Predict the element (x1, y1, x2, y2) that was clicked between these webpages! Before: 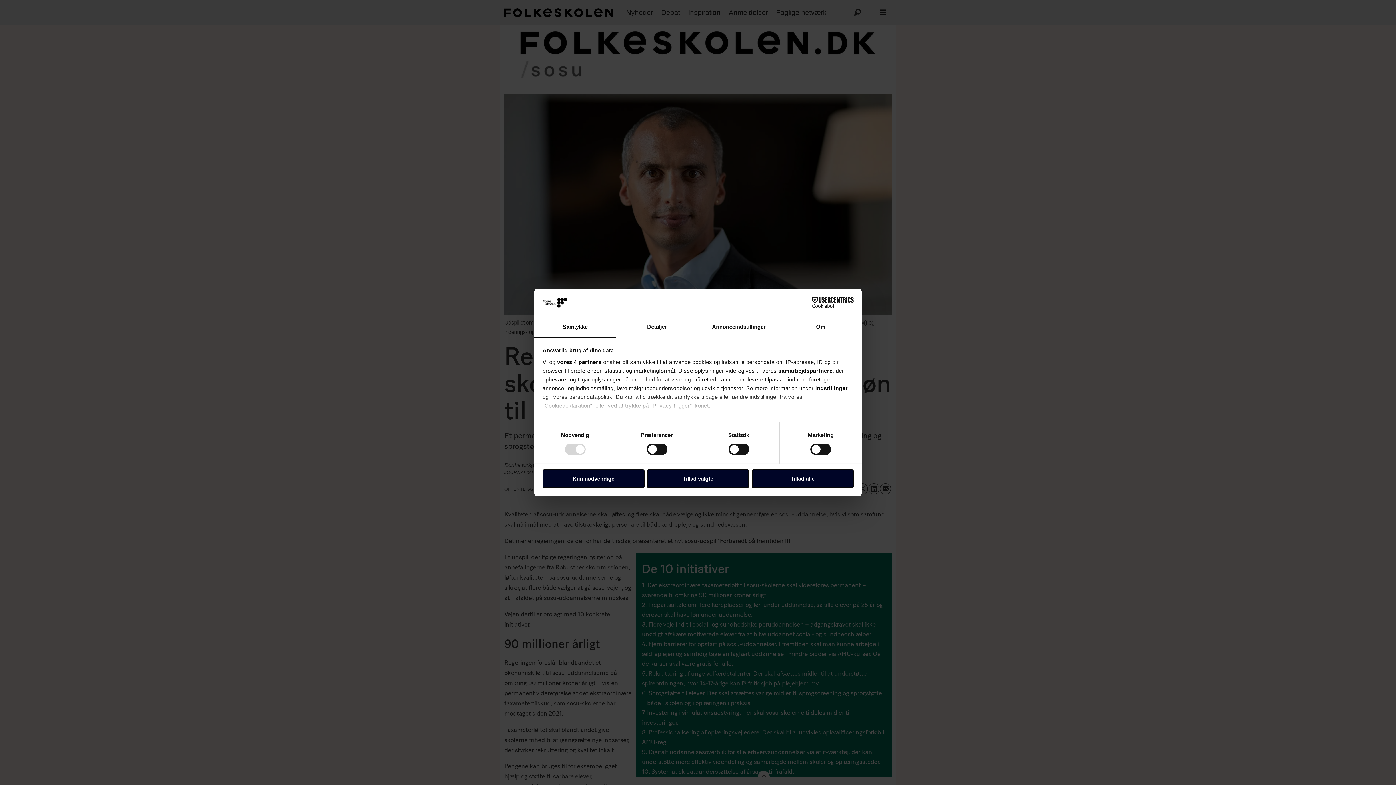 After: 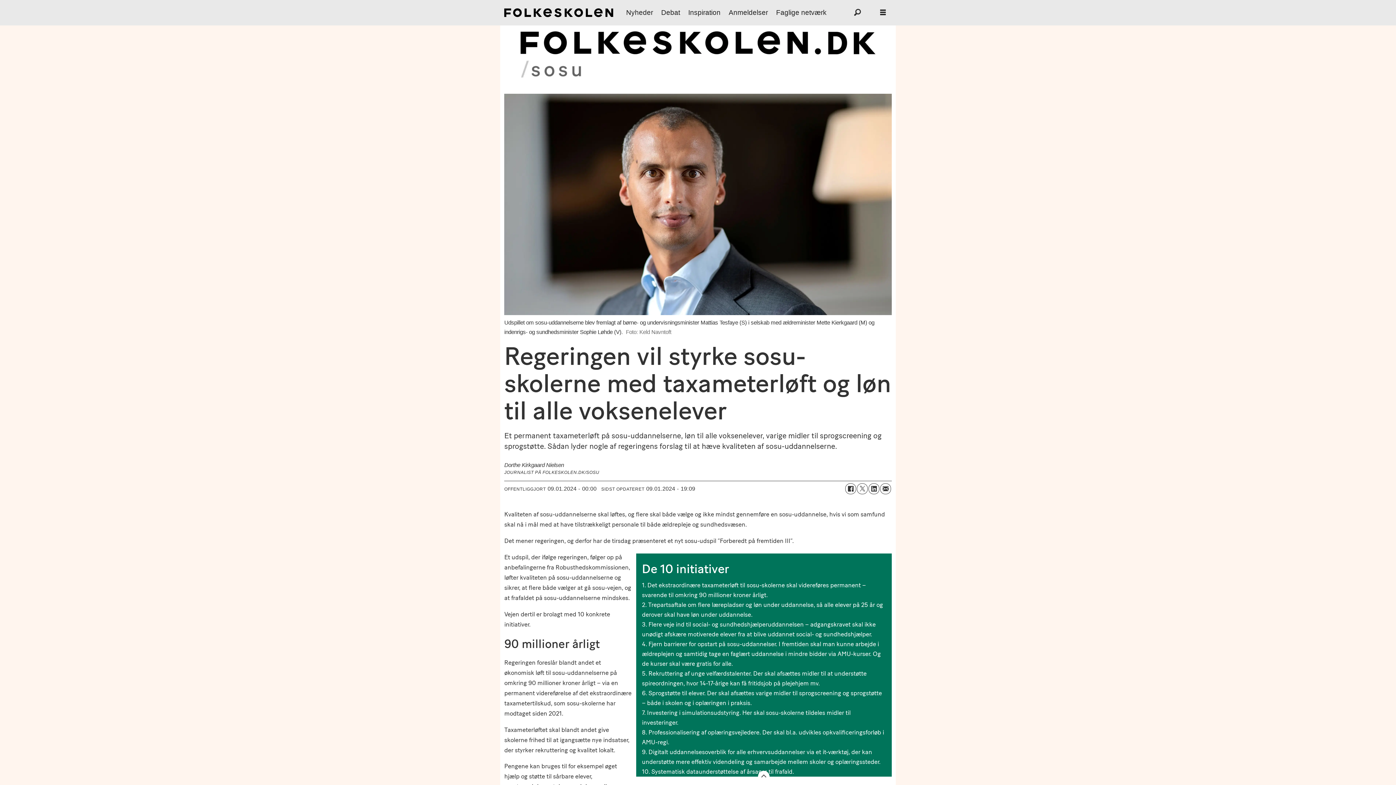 Action: bbox: (542, 469, 644, 488) label: Kun nødvendige